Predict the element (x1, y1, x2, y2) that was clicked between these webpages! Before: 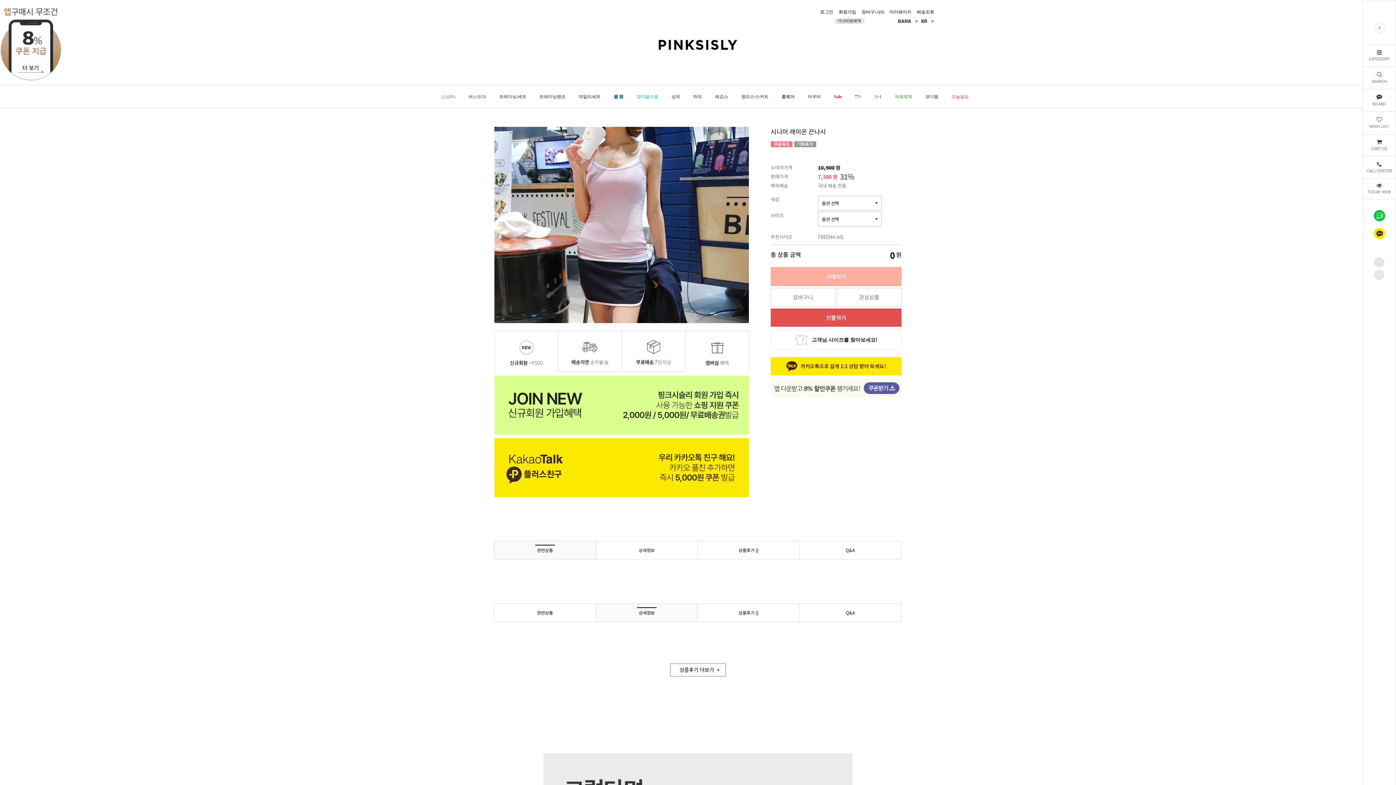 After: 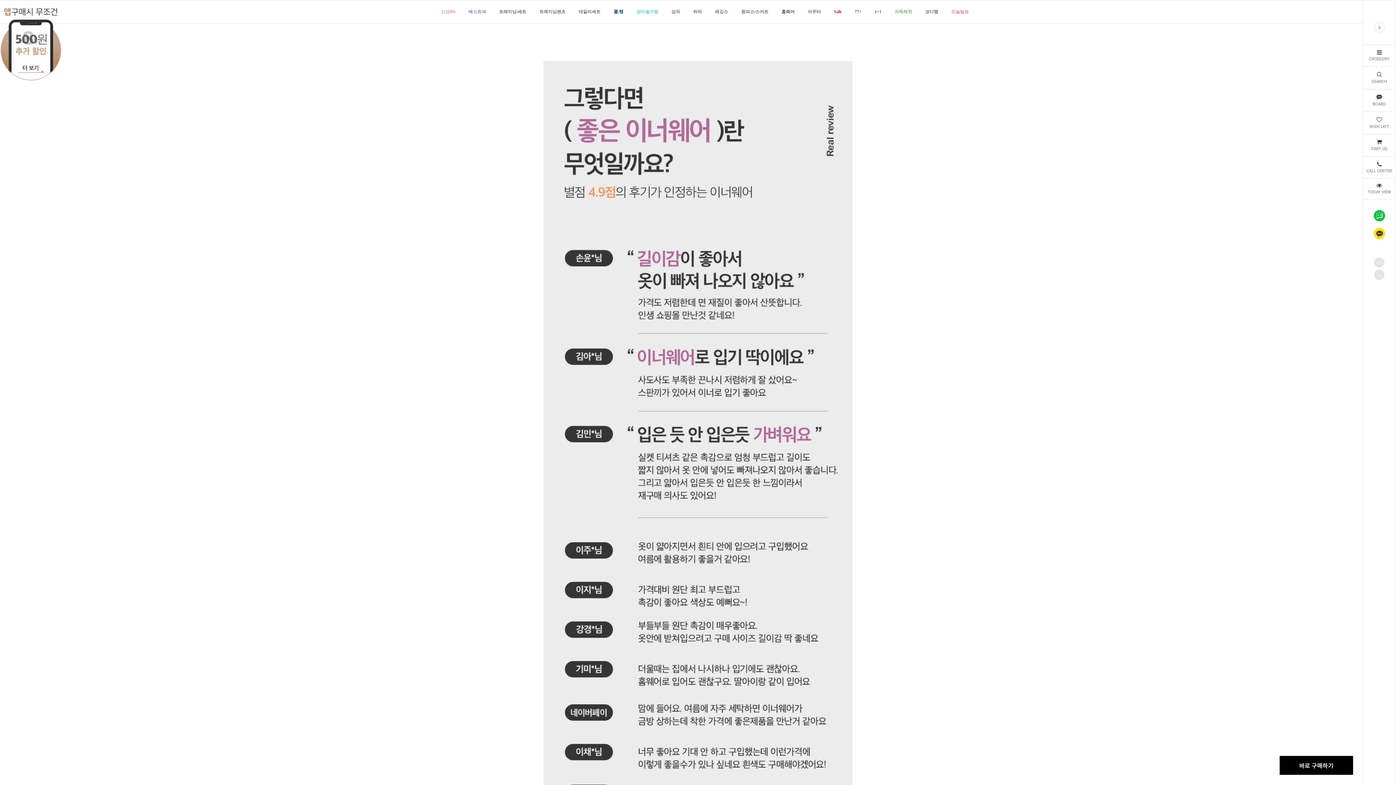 Action: bbox: (596, 541, 698, 560) label: 상세정보